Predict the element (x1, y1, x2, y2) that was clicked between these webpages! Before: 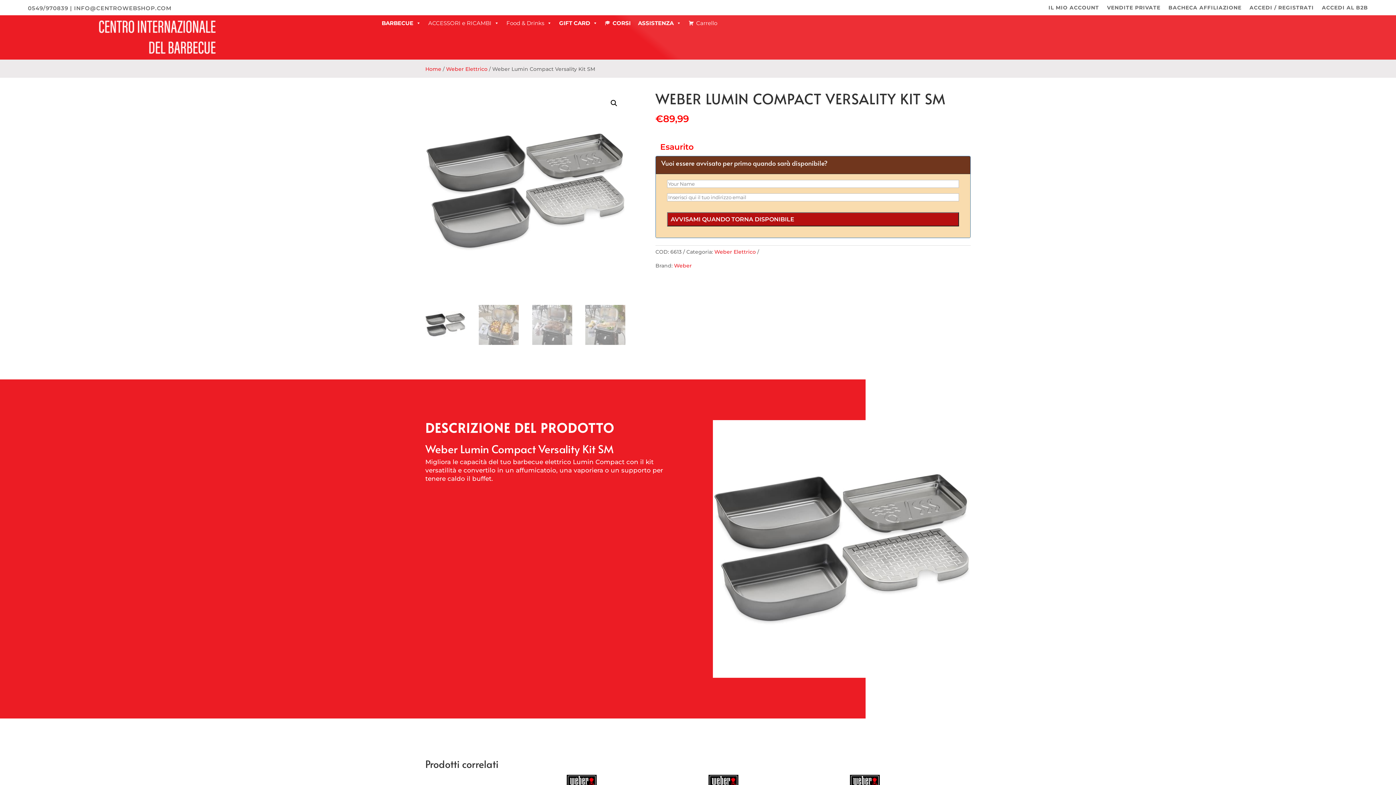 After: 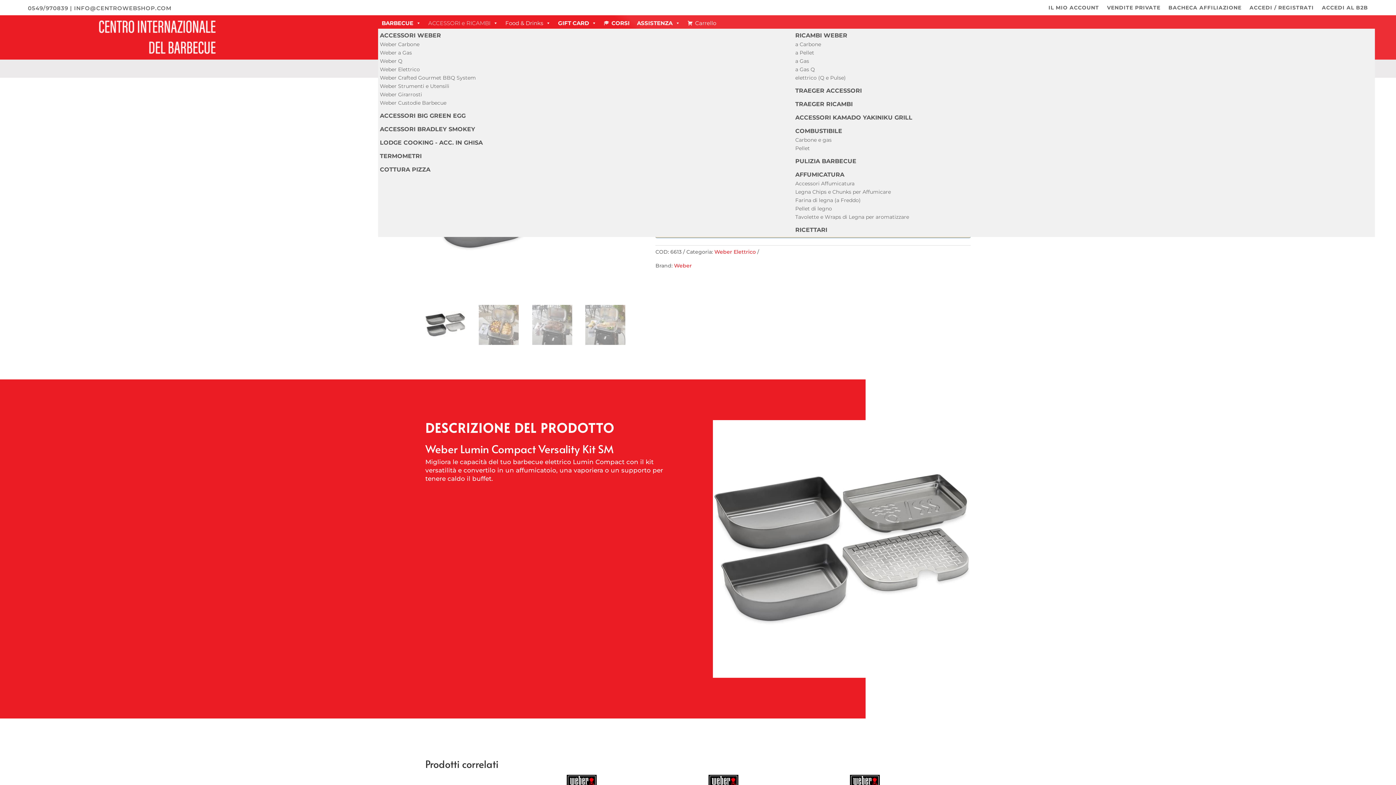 Action: label: ACCESSORI e RICAMBI bbox: (424, 17, 502, 28)